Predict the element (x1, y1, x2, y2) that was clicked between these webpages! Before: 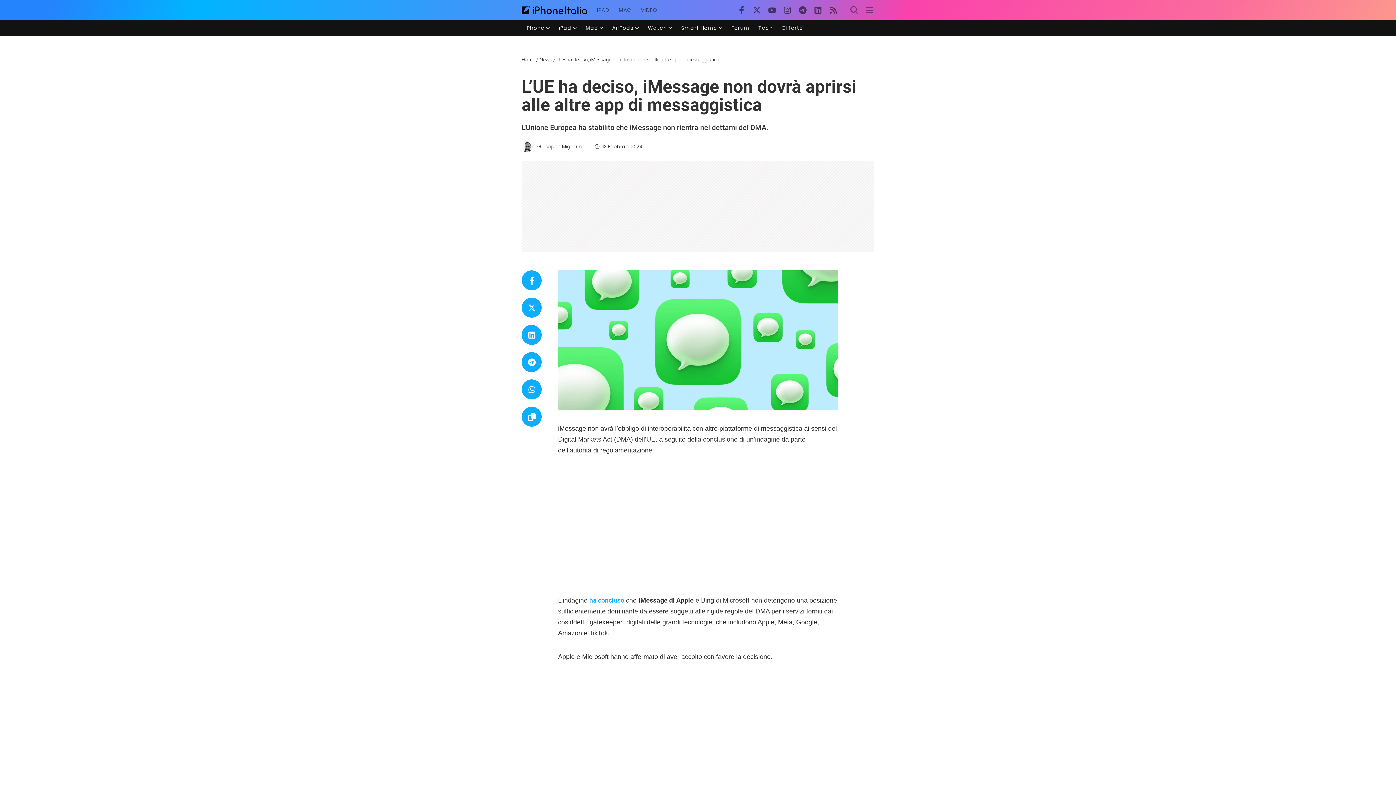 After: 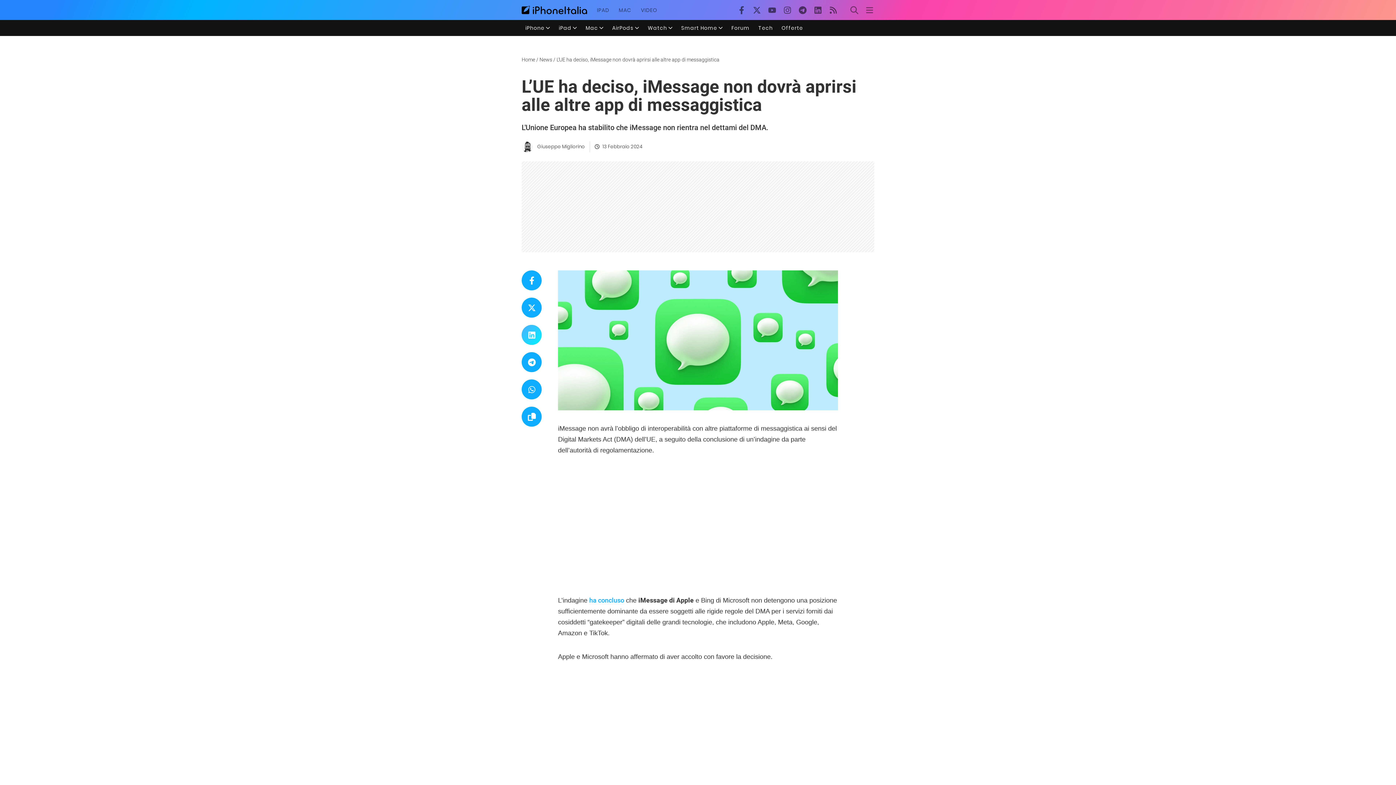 Action: bbox: (521, 325, 541, 345)